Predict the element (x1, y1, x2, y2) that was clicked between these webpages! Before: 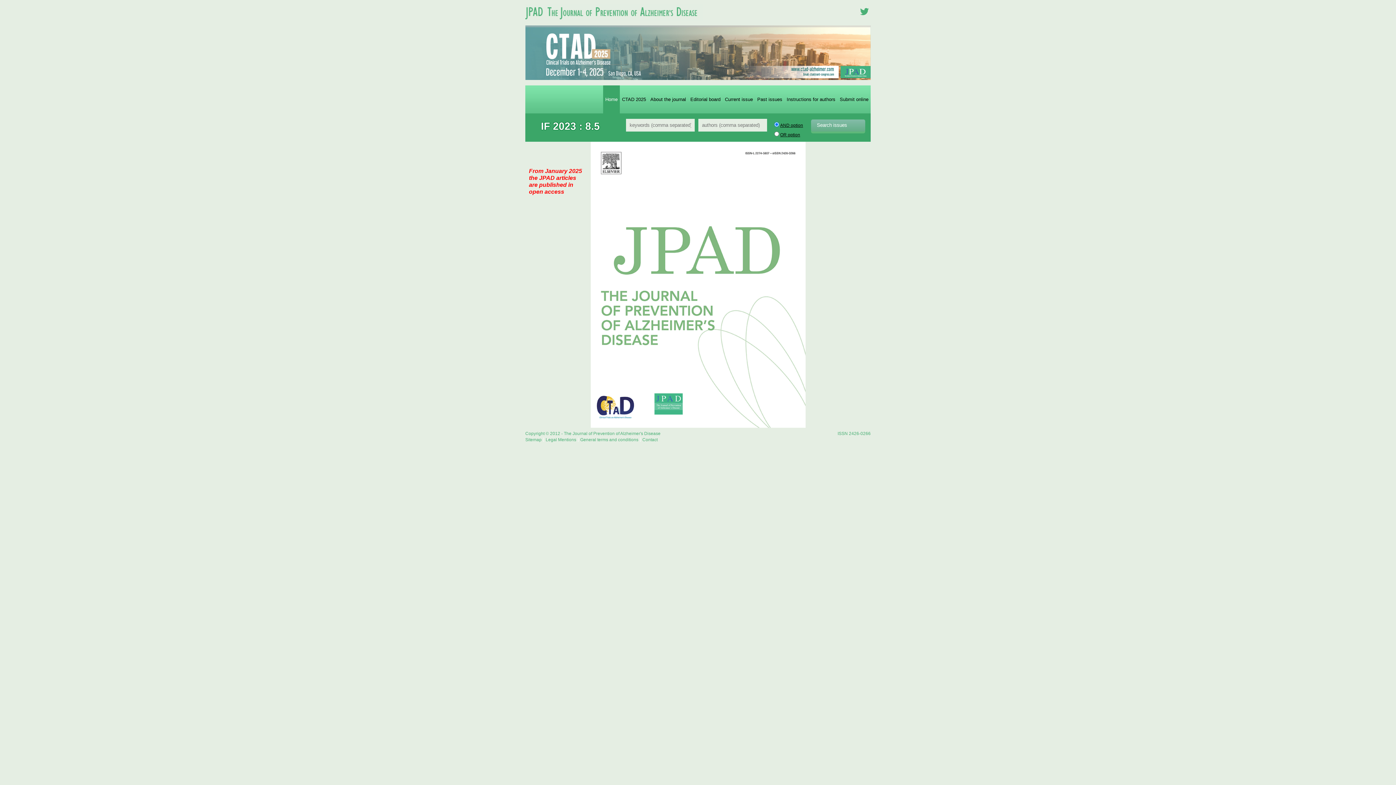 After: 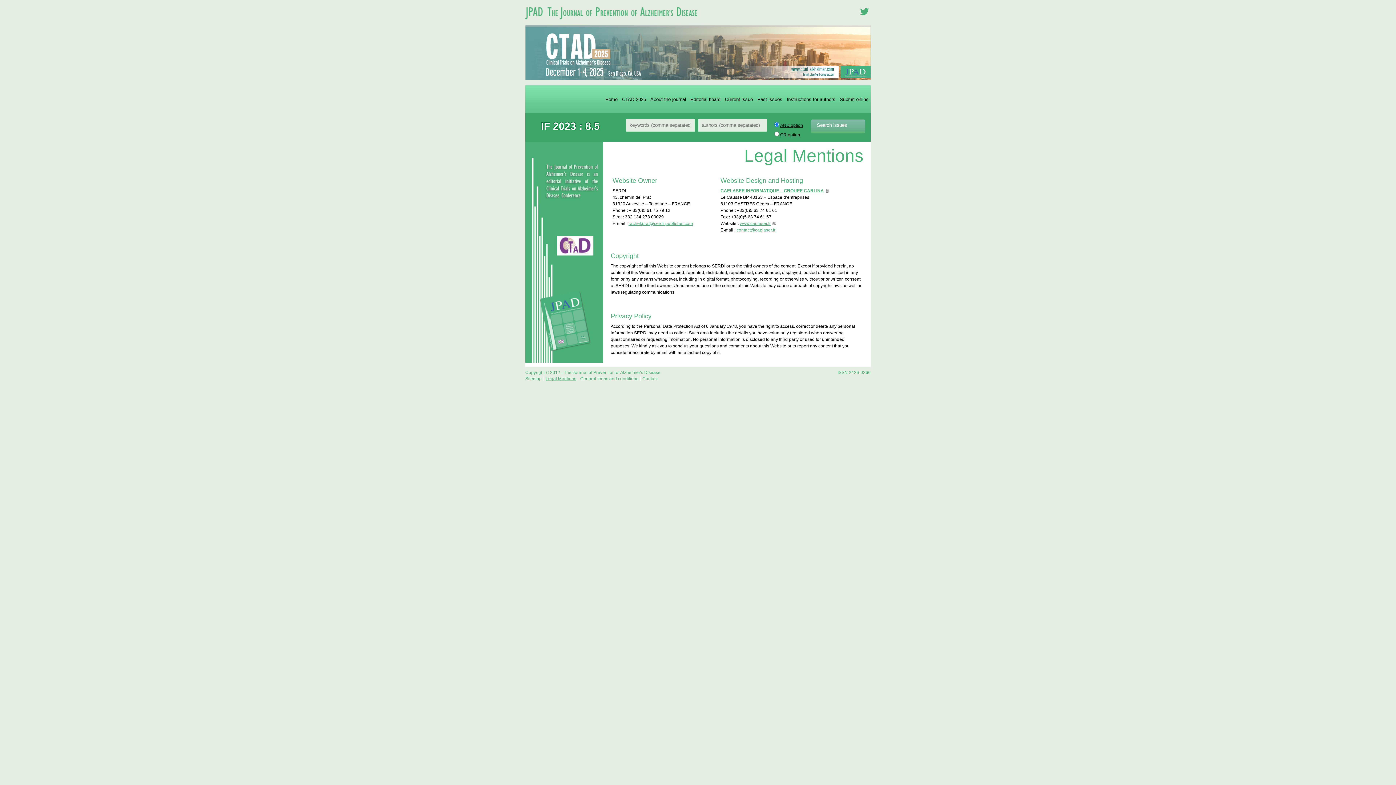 Action: bbox: (544, 437, 578, 442) label: Legal Mentions